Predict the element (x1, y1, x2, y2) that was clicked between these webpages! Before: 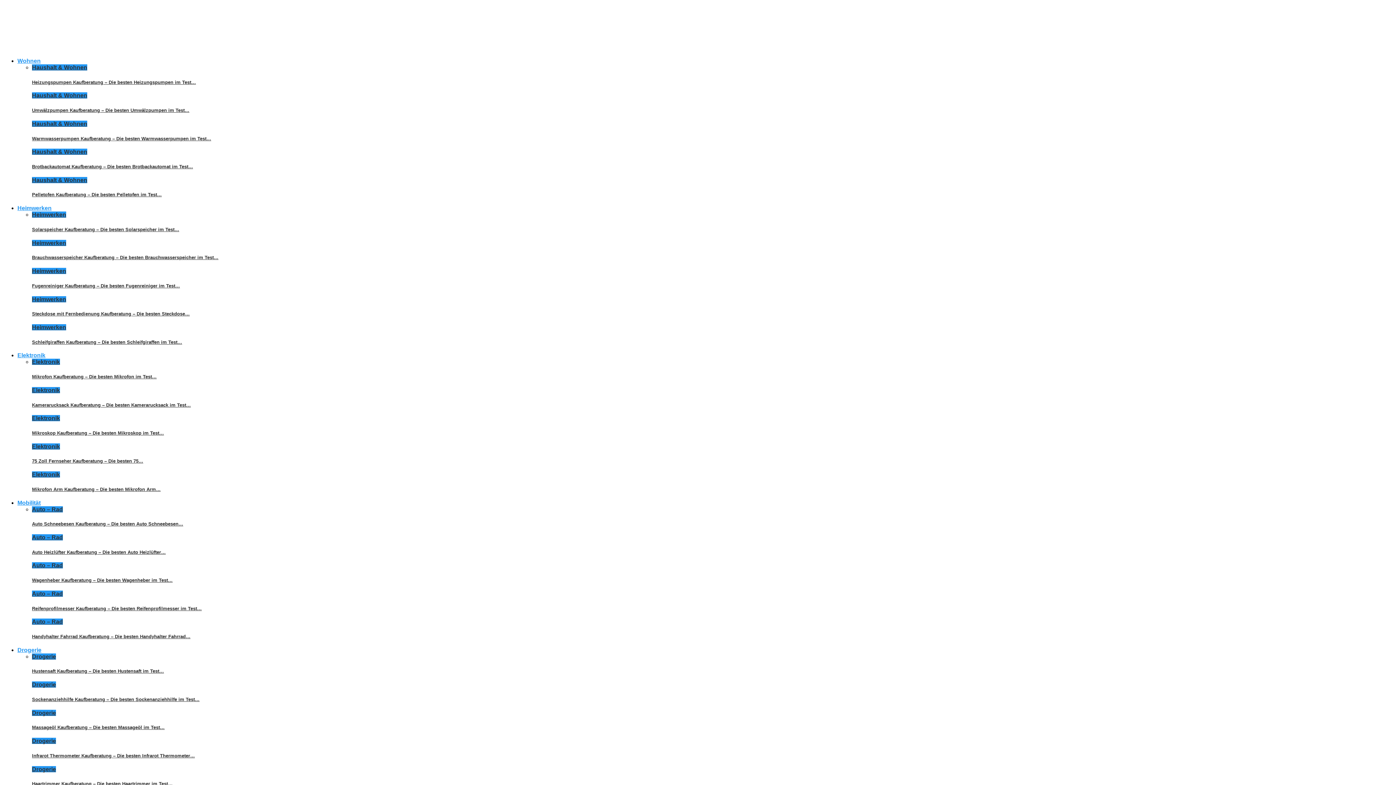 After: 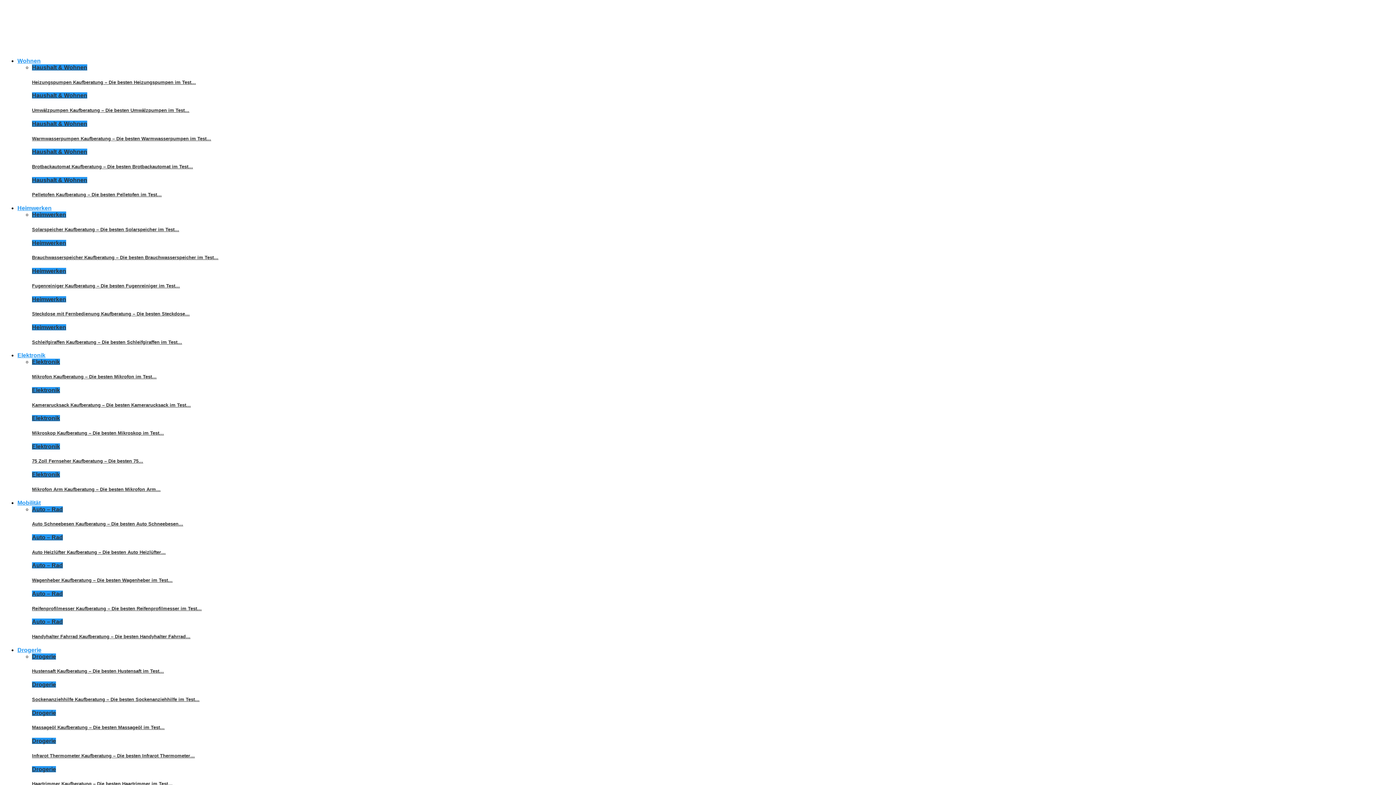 Action: bbox: (32, 668, 164, 674) label: Hustensaft Kaufberatung – Die besten Hustensaft im Test…